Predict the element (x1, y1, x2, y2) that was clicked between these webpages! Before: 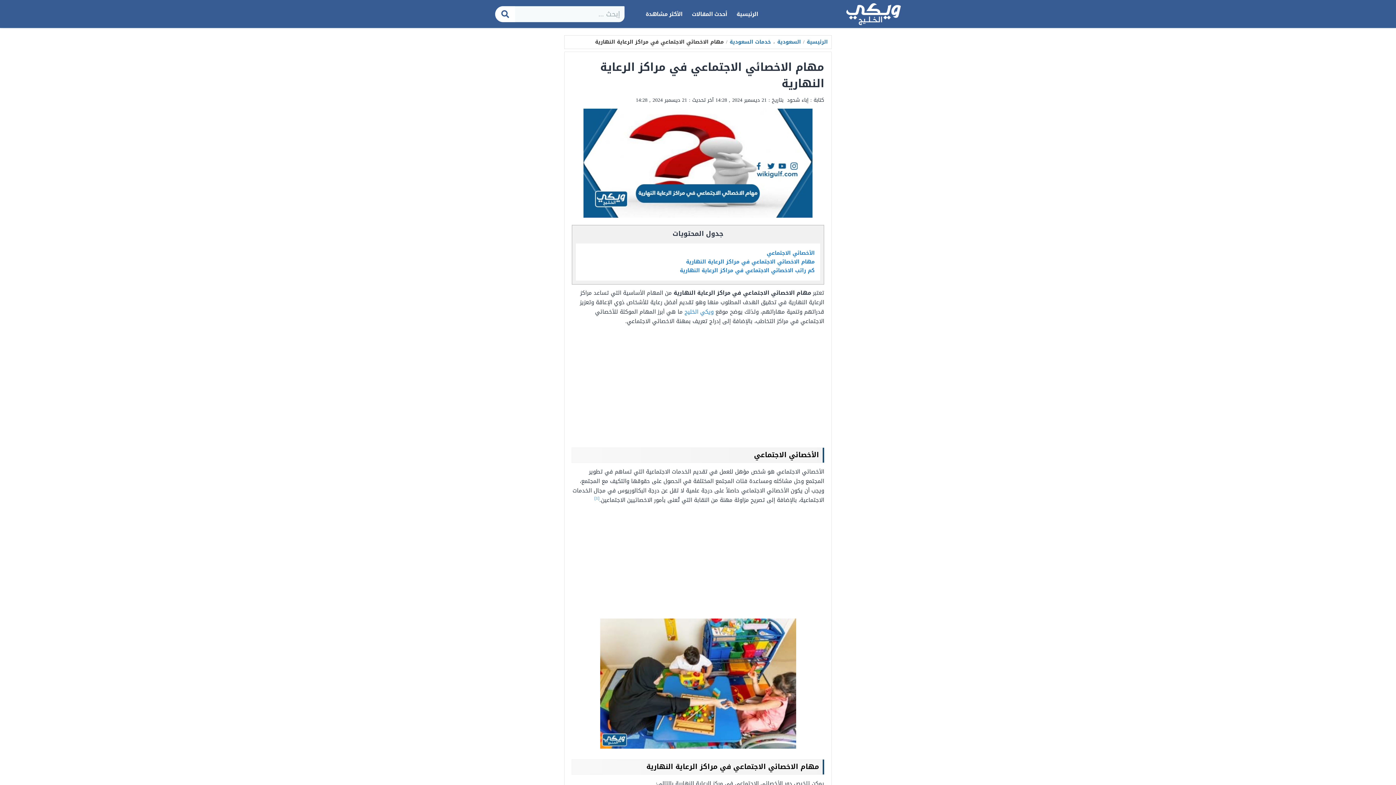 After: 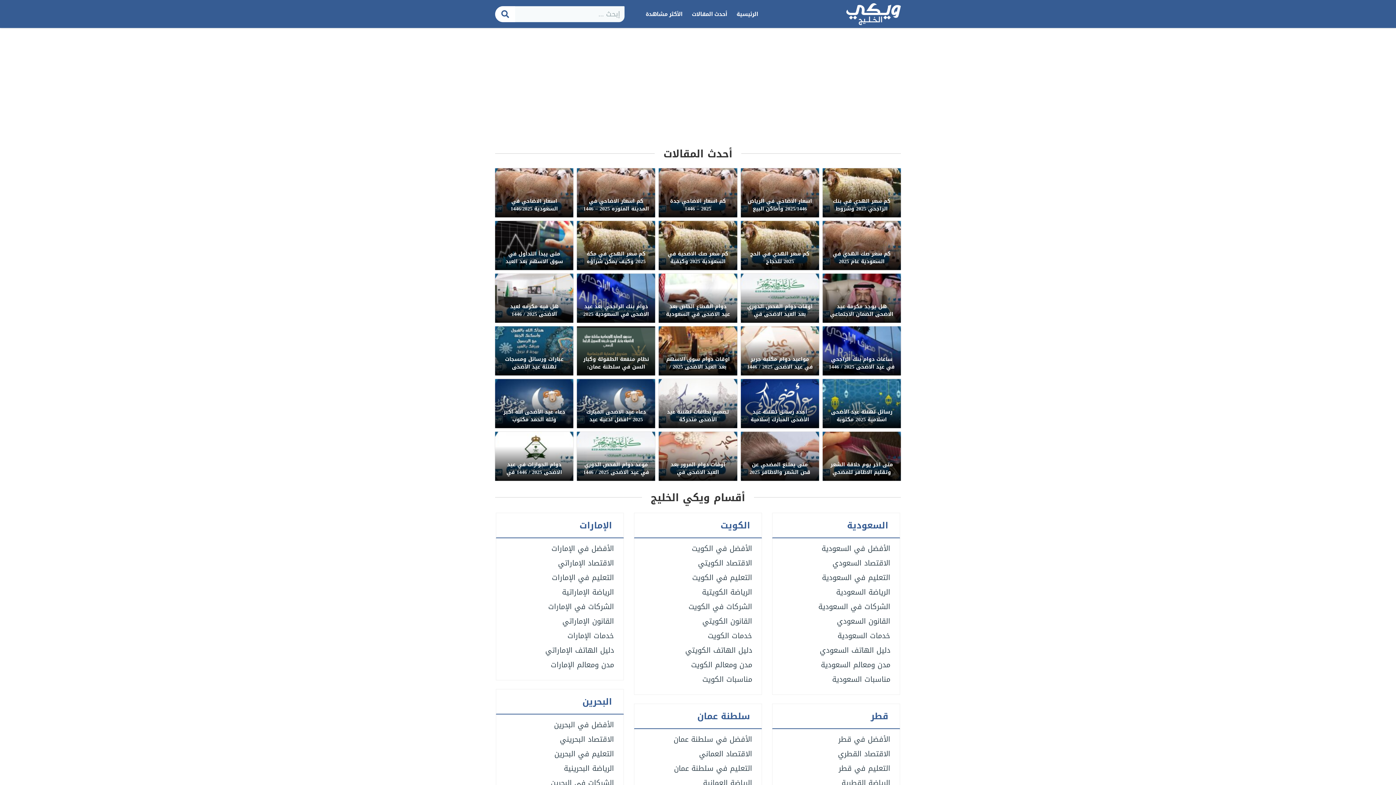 Action: bbox: (732, 8, 762, 19) label: الرئيسية